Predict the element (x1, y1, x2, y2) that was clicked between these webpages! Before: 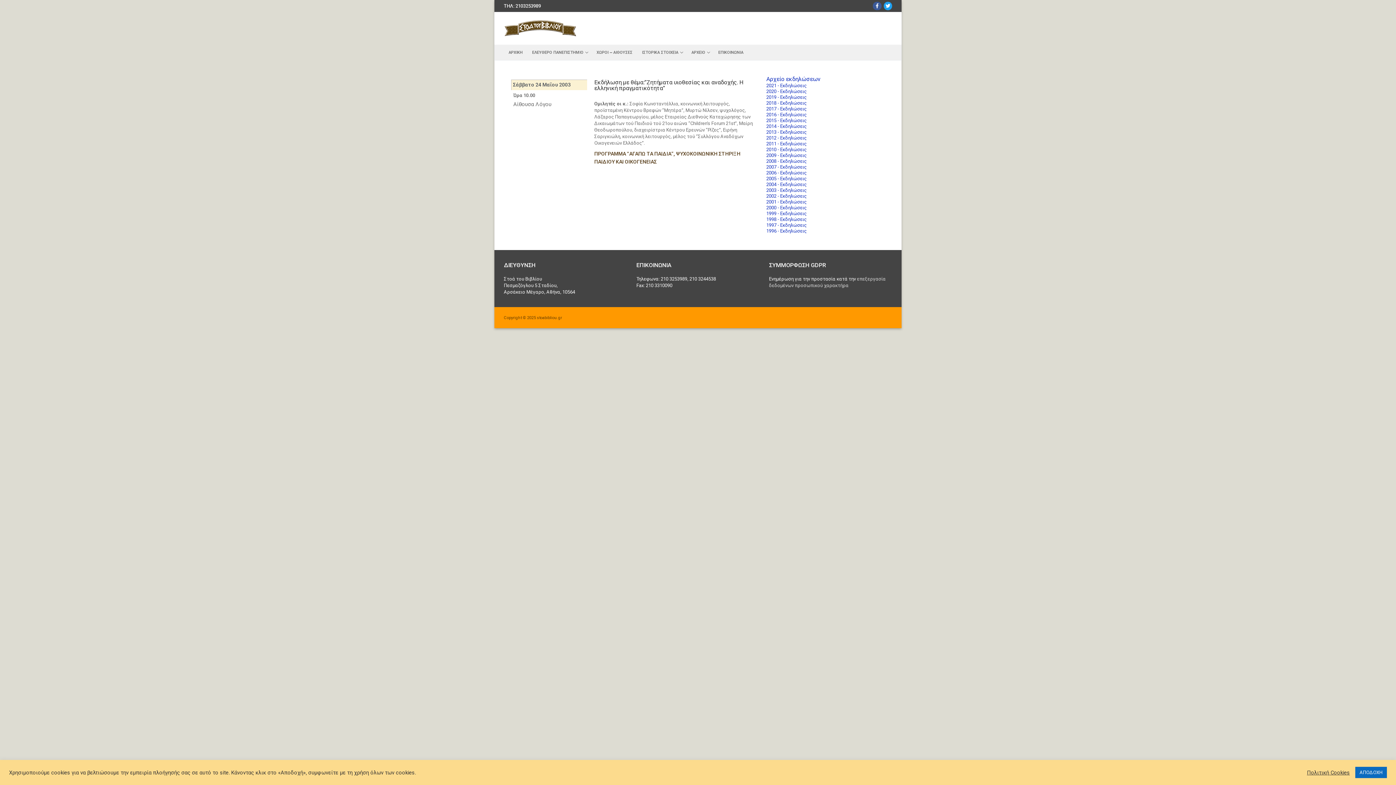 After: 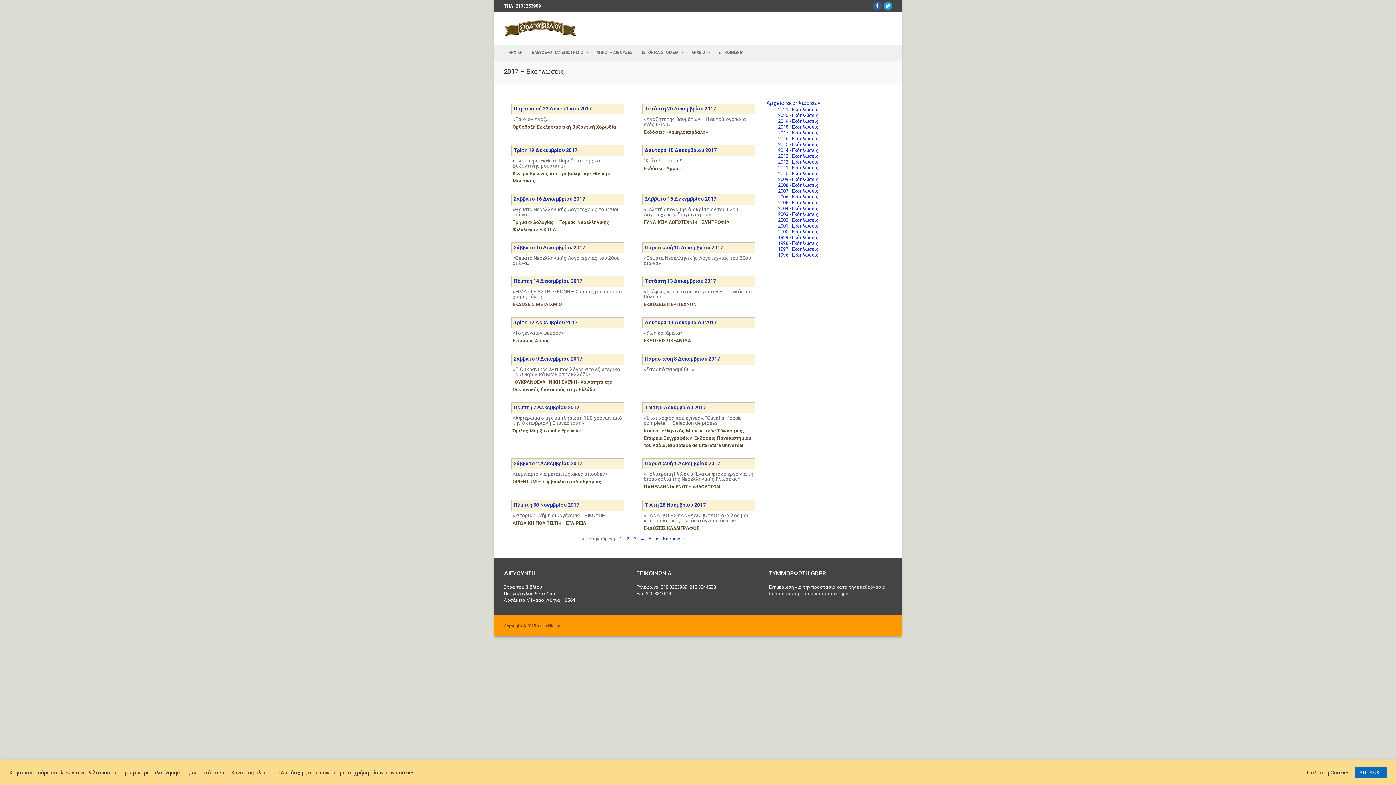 Action: label: 2017 - Εκδηλώσεις bbox: (766, 106, 806, 111)